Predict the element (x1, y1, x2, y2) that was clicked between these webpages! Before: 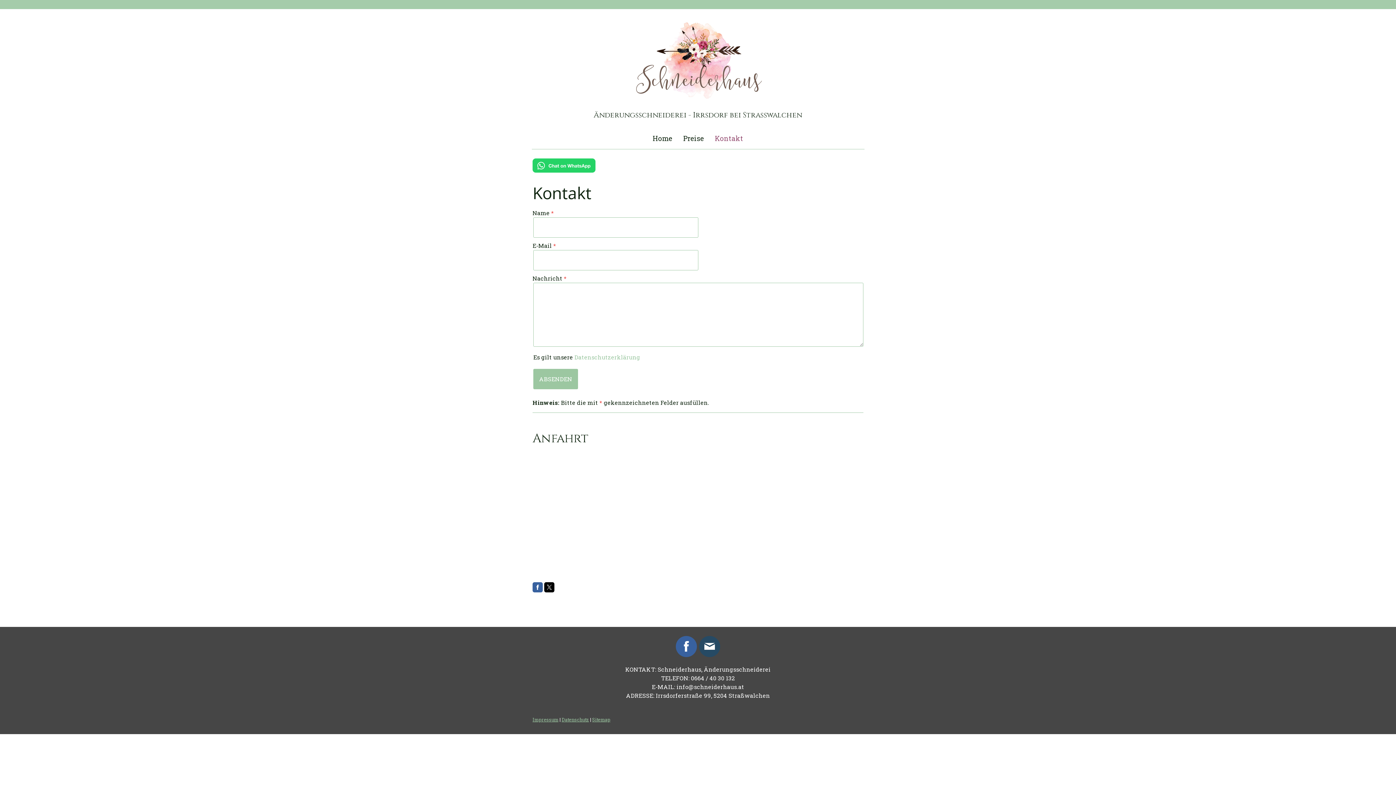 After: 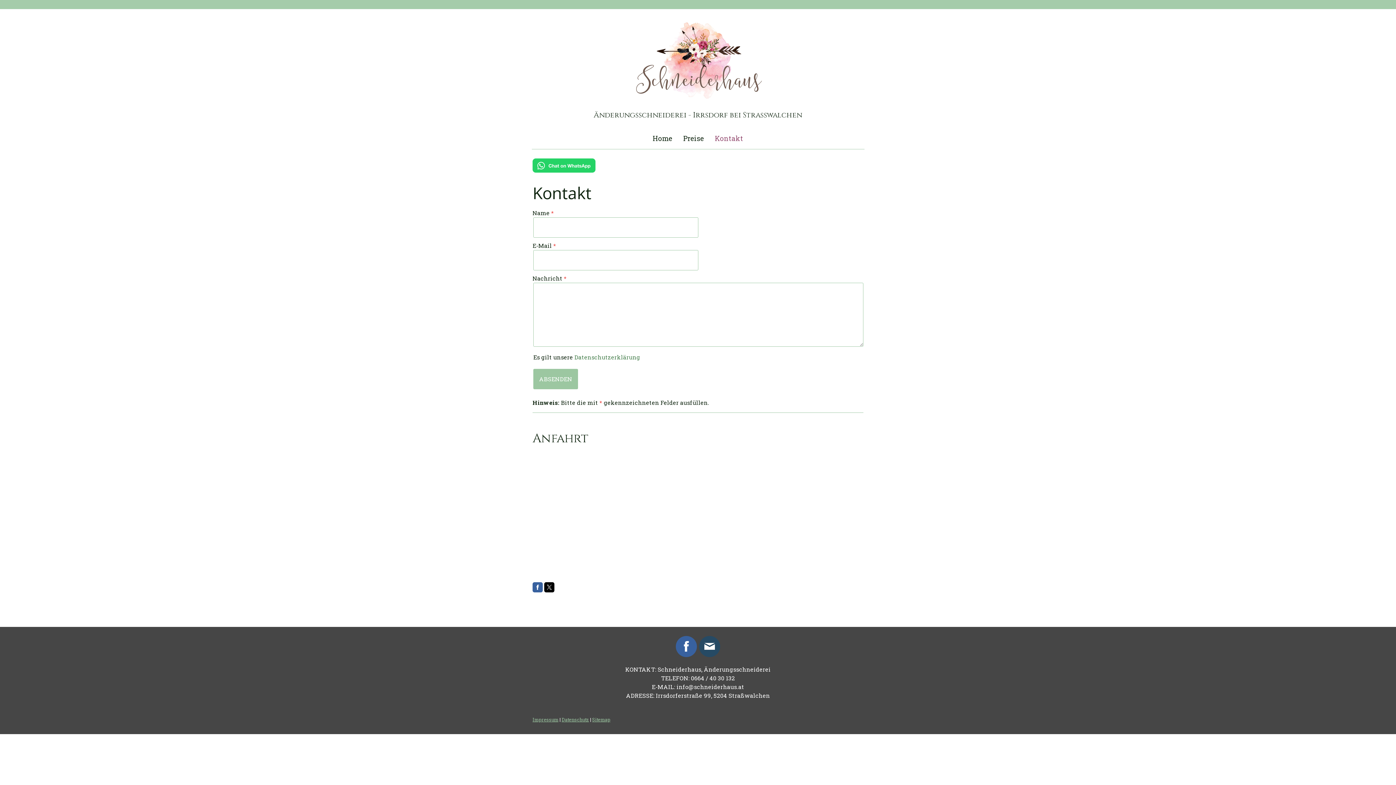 Action: bbox: (574, 353, 640, 361) label: Datenschutzerklärung